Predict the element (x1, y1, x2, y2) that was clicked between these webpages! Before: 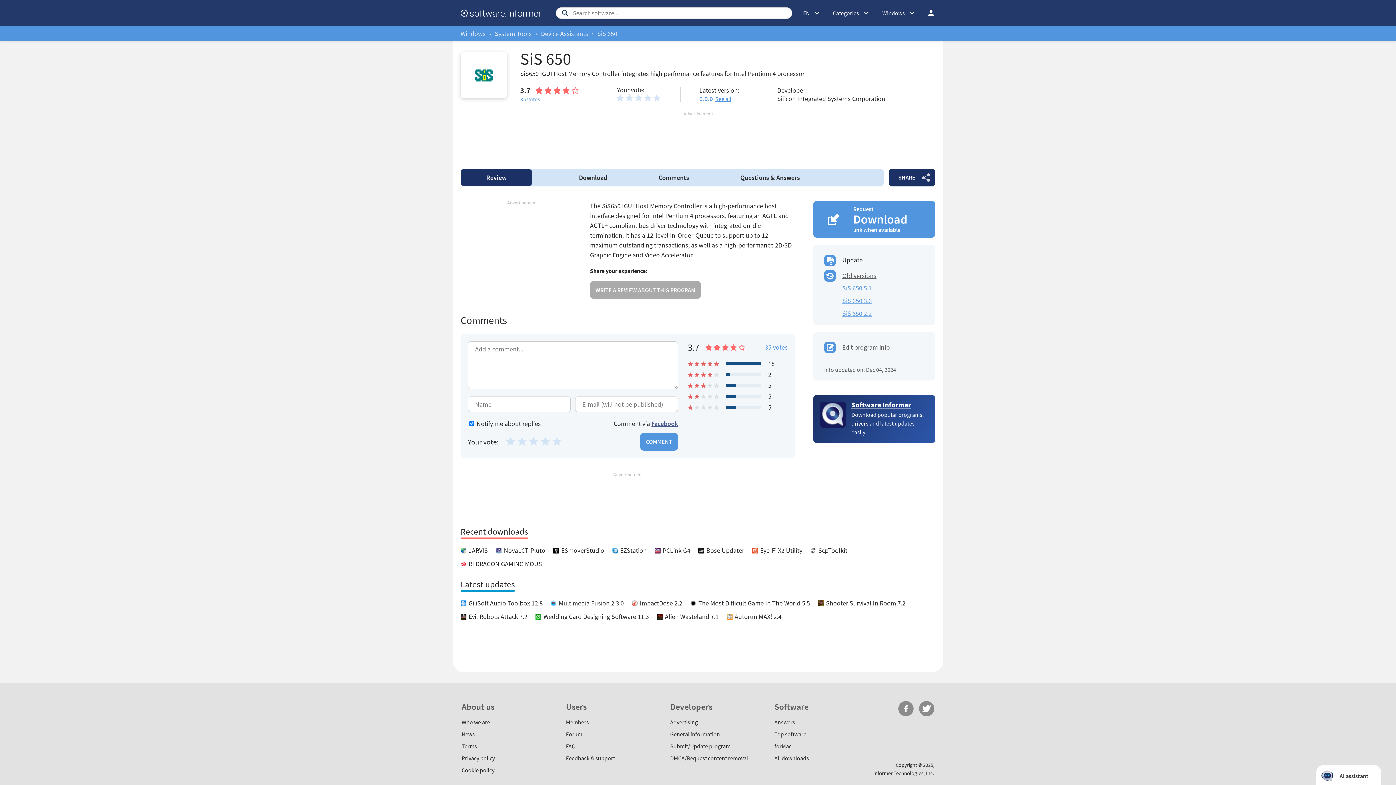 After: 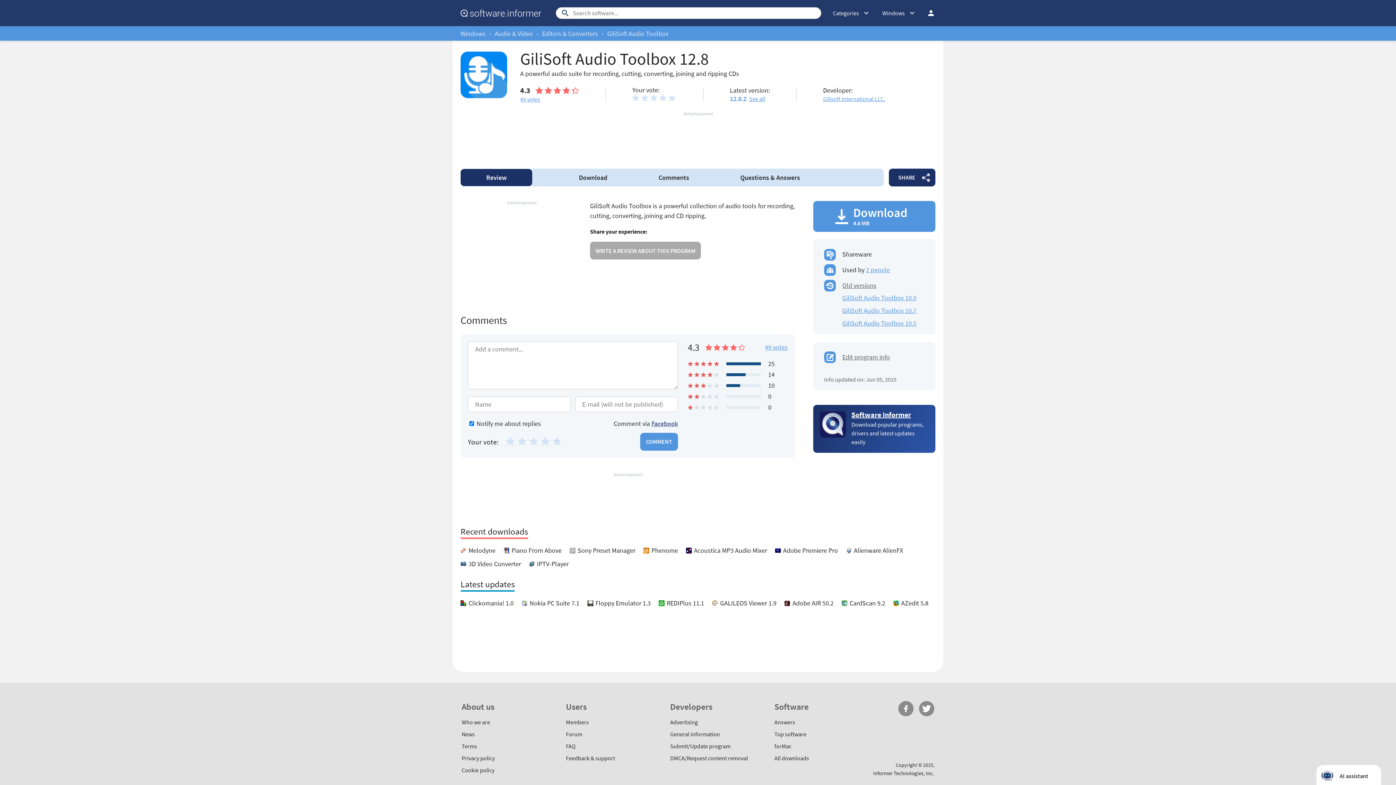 Action: bbox: (468, 599, 542, 607) label: GiliSoft Audio Toolbox 12.8